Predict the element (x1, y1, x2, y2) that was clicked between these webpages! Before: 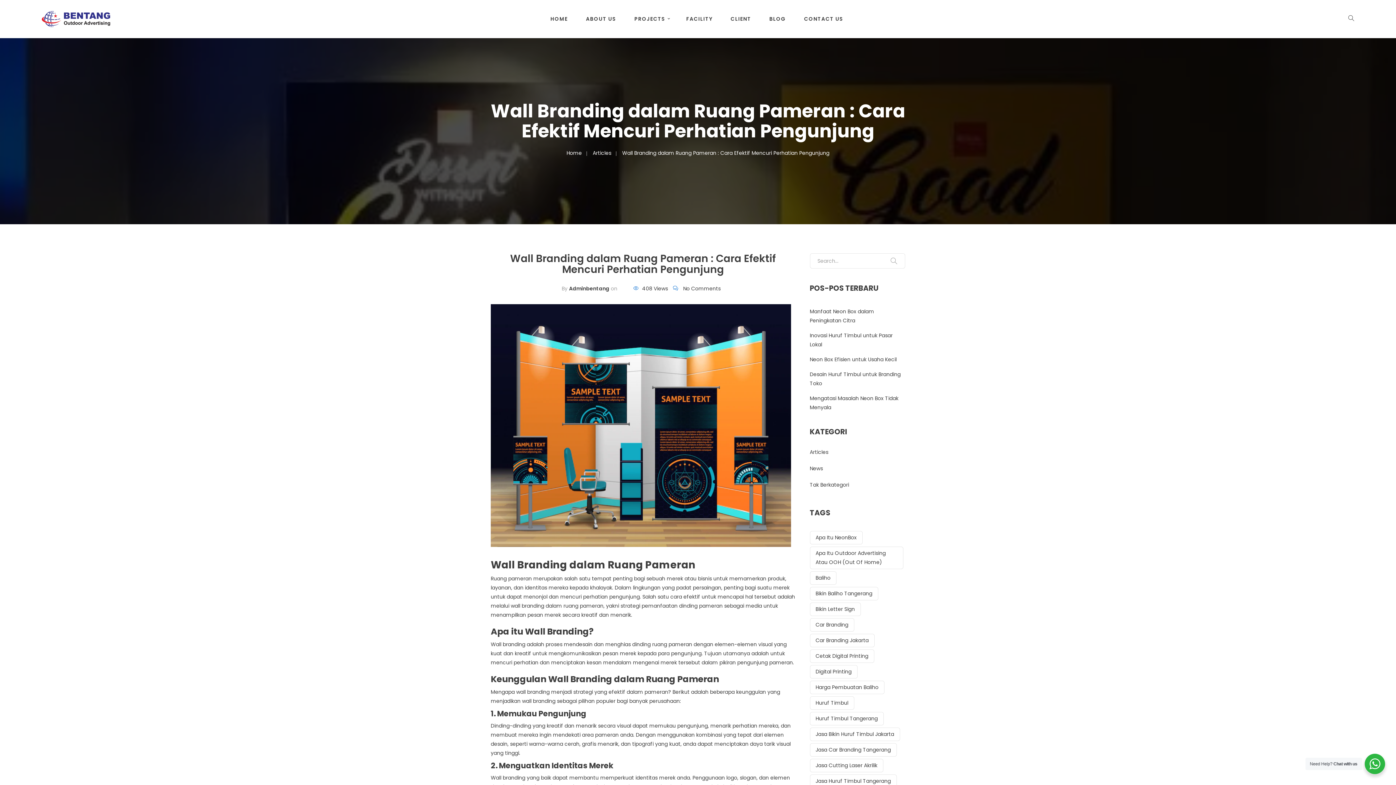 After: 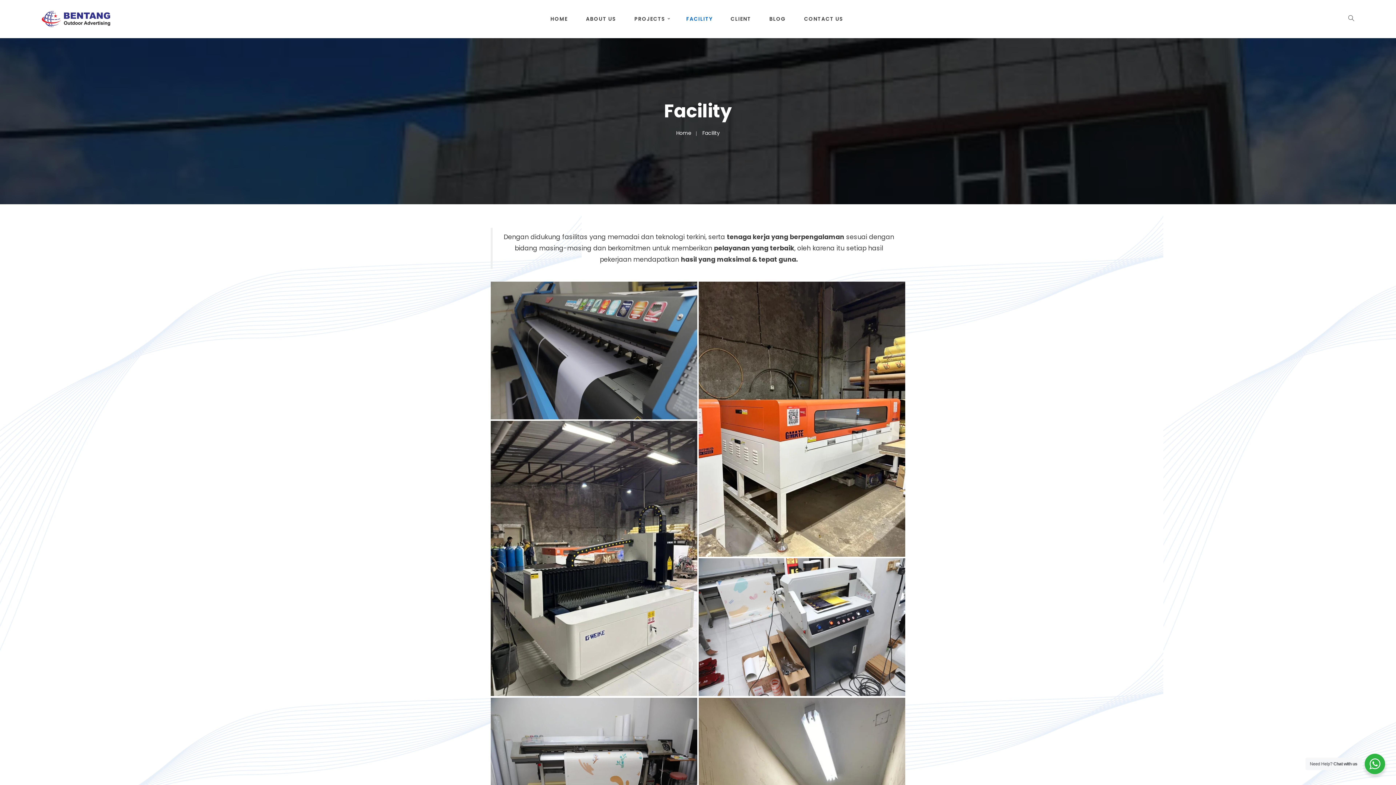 Action: label: FACILITY bbox: (679, 0, 722, 38)